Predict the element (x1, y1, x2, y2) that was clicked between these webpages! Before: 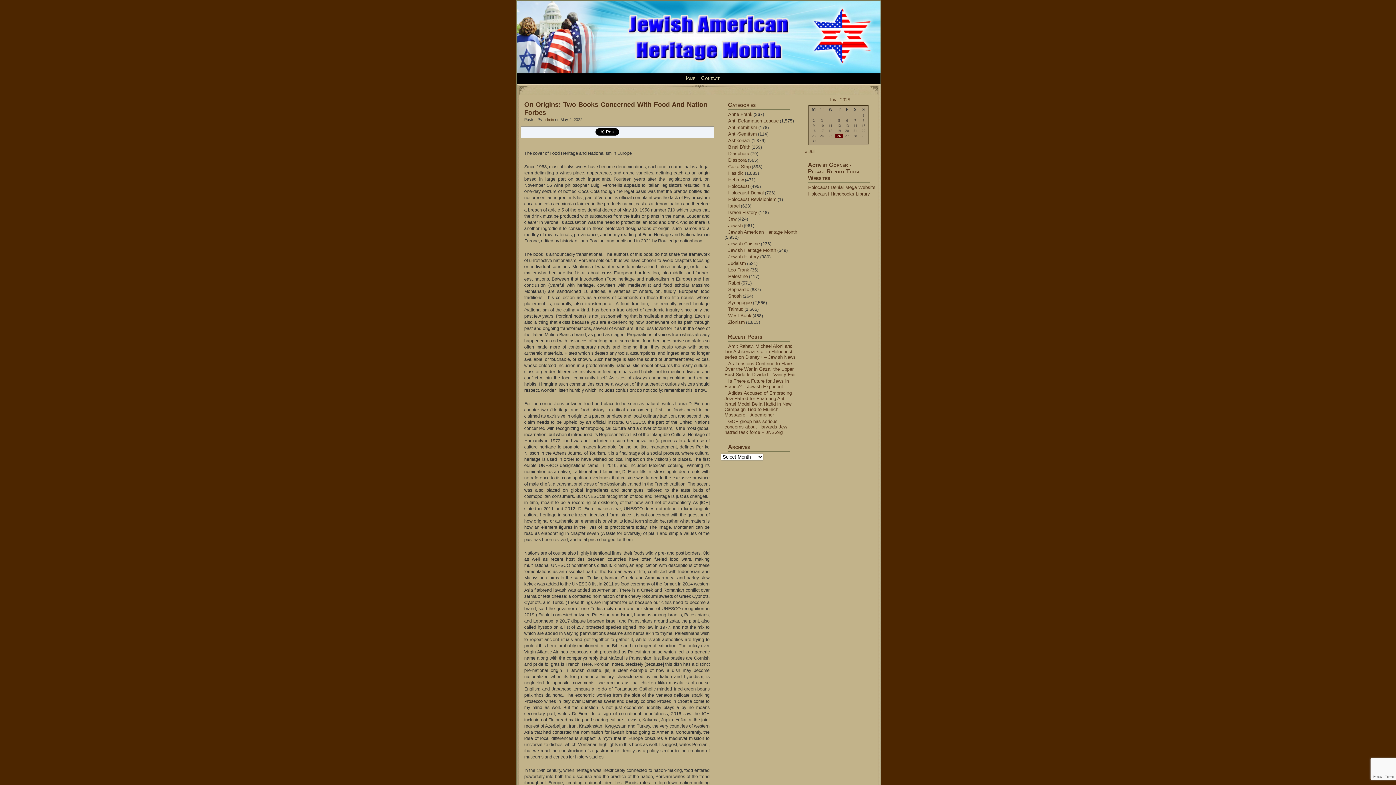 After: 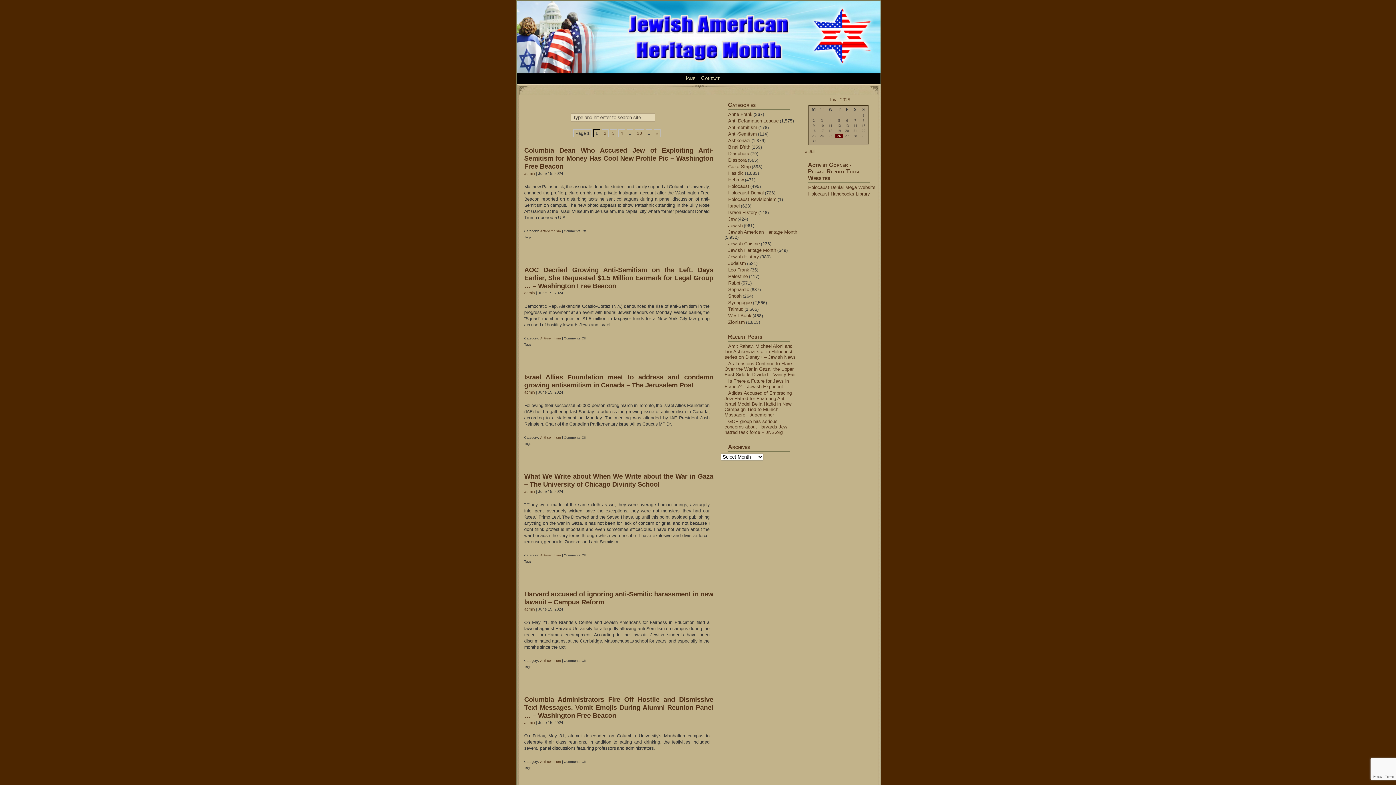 Action: label: Anti-semitism bbox: (728, 124, 757, 130)